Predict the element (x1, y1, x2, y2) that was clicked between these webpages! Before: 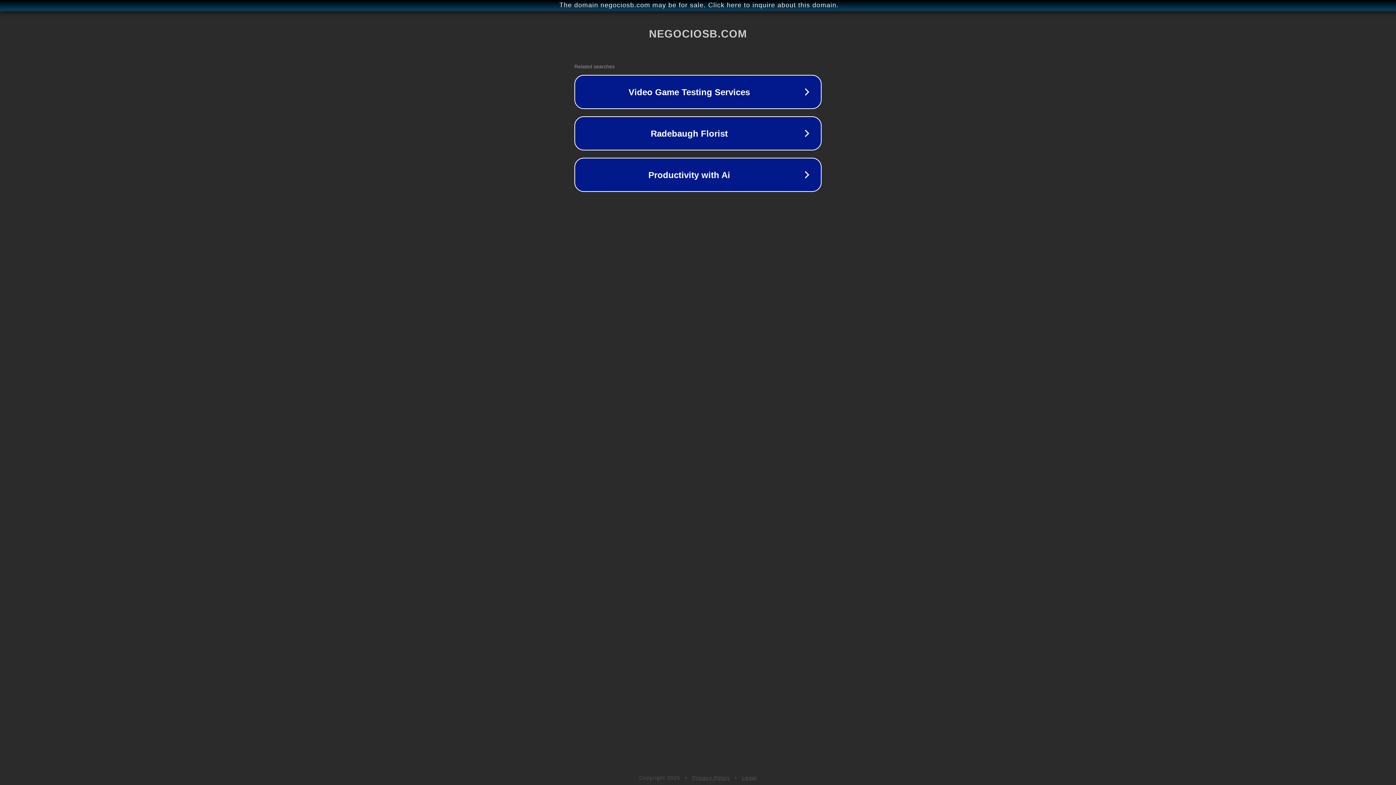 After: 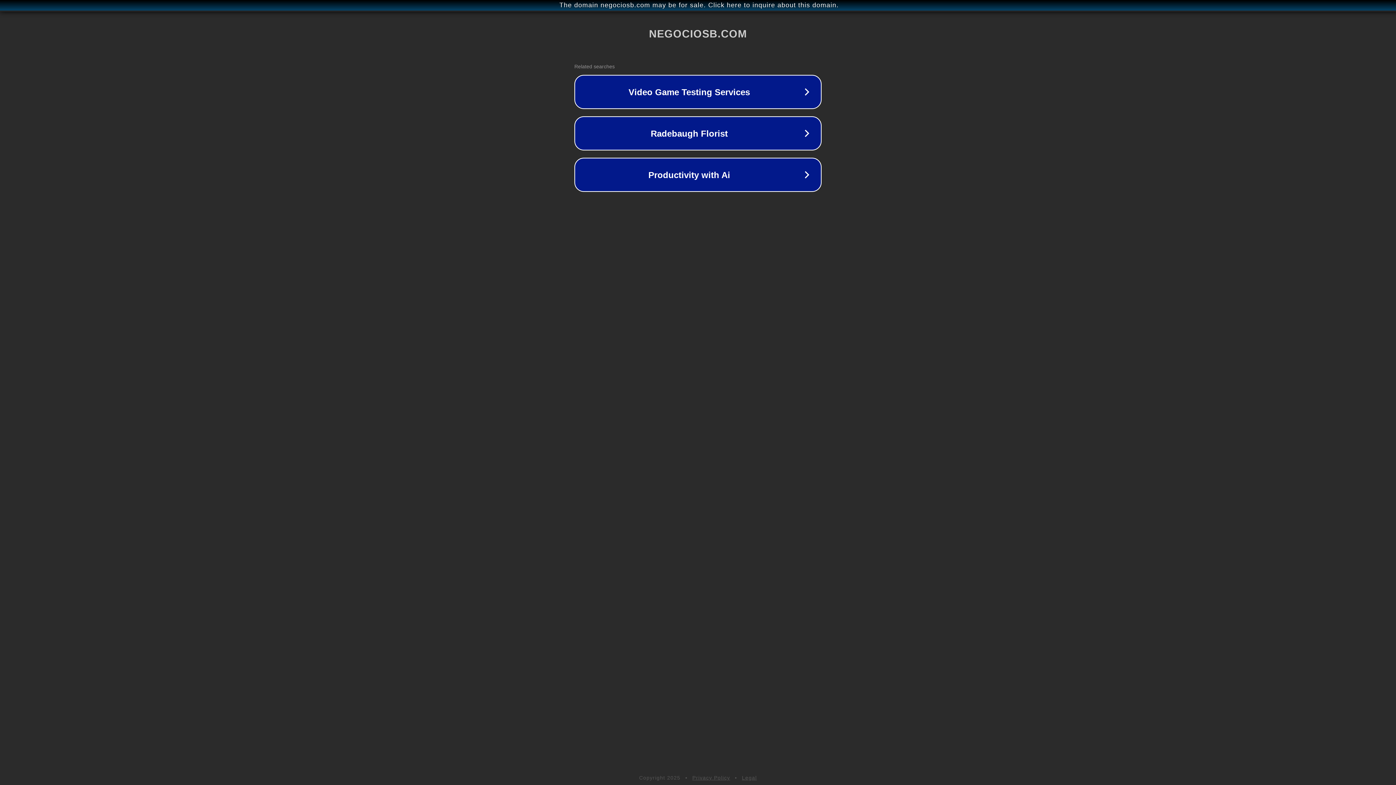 Action: label: Privacy Policy bbox: (692, 775, 730, 781)